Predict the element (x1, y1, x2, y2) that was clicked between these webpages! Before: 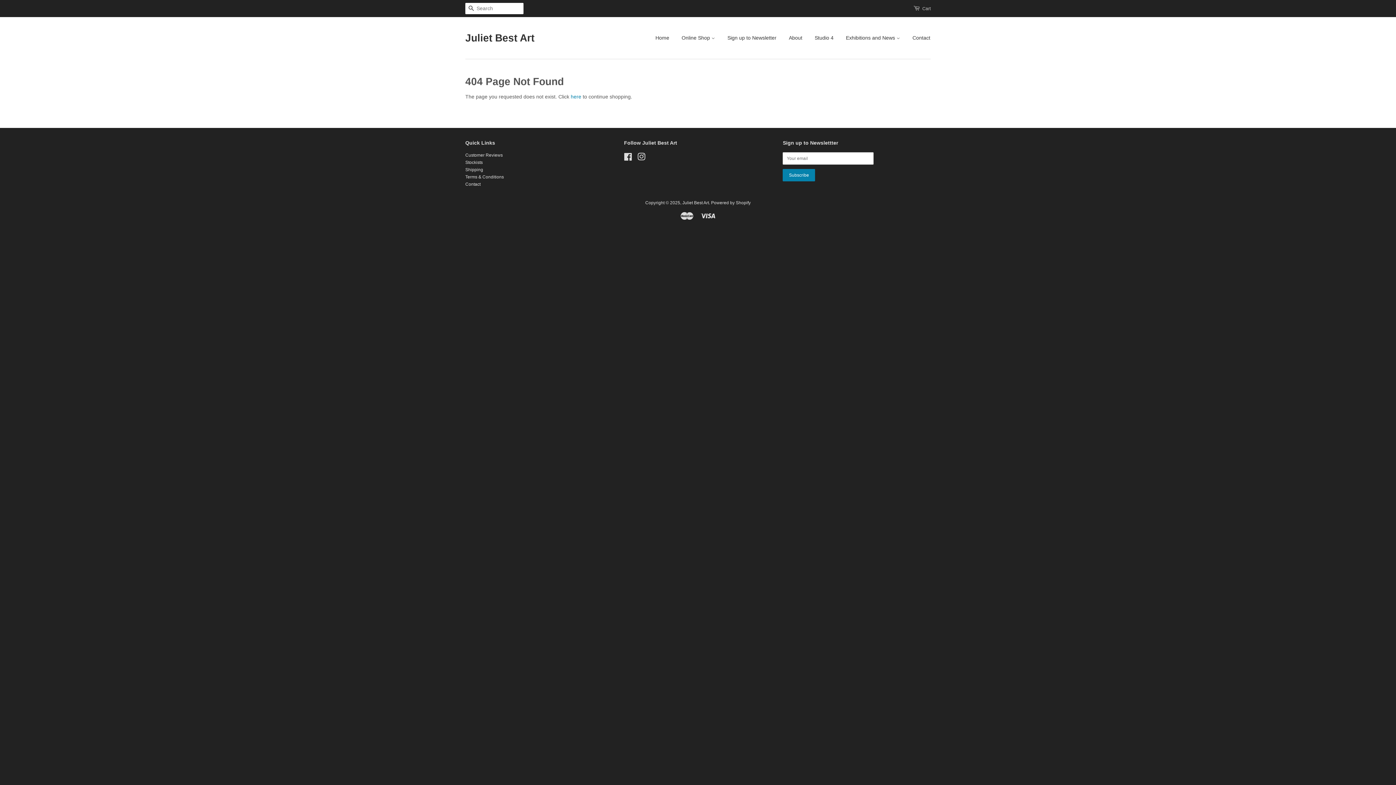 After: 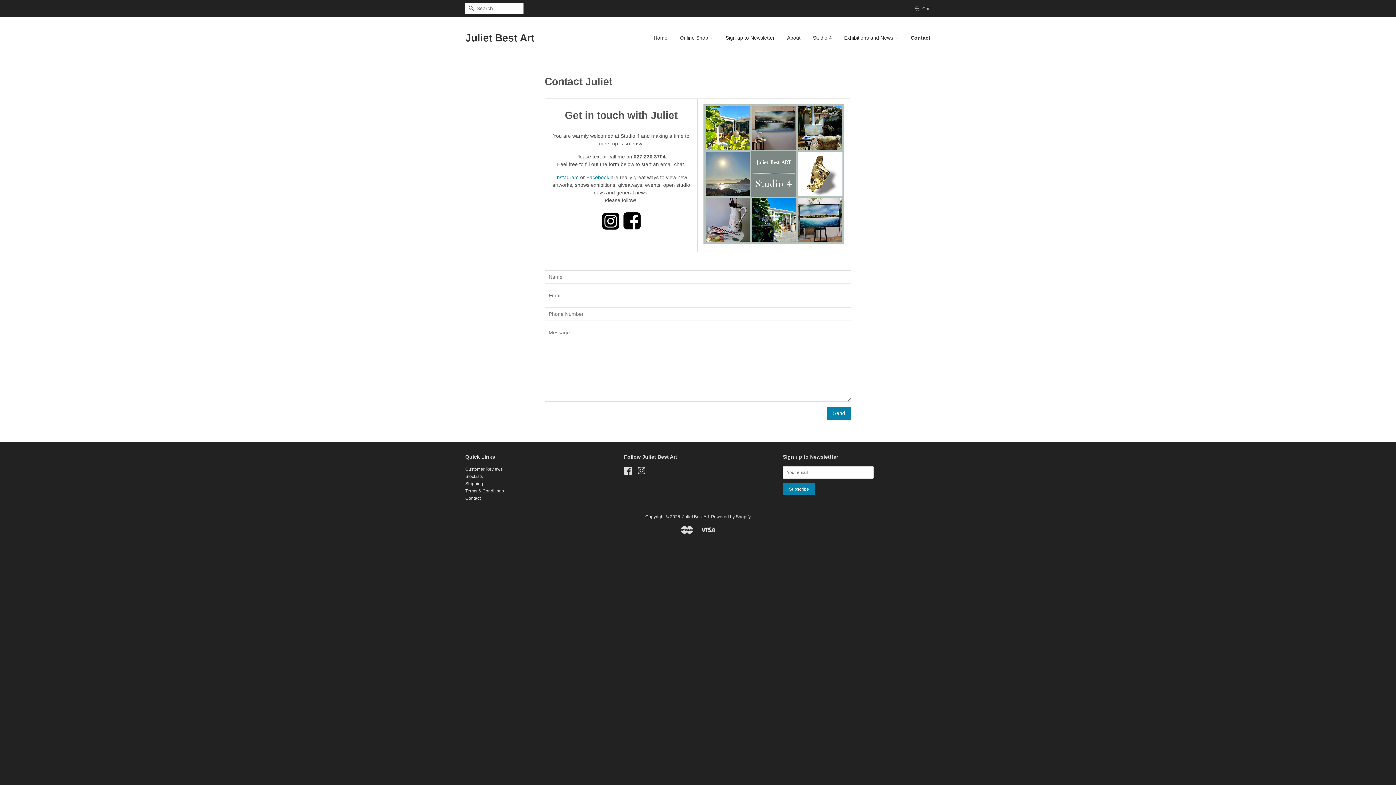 Action: bbox: (465, 181, 480, 186) label: Contact